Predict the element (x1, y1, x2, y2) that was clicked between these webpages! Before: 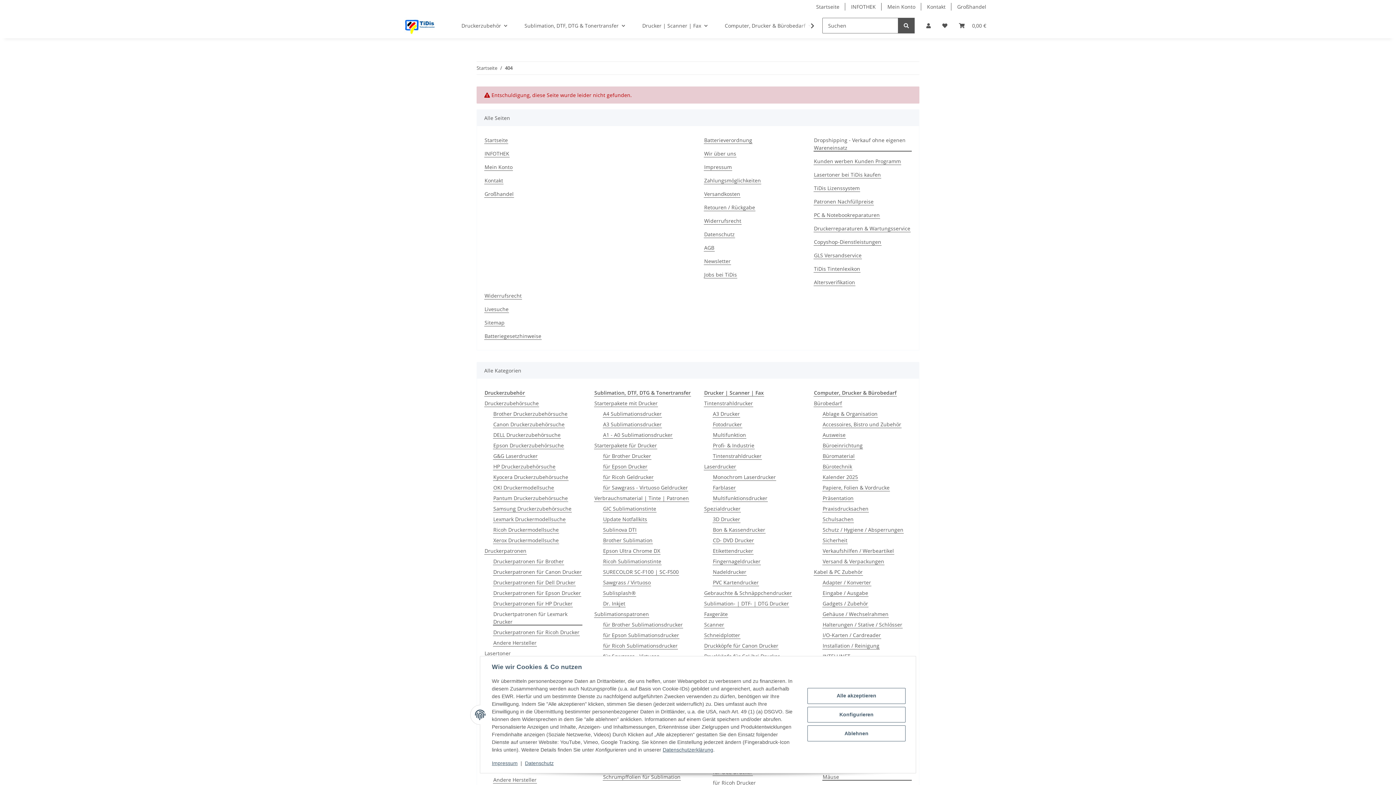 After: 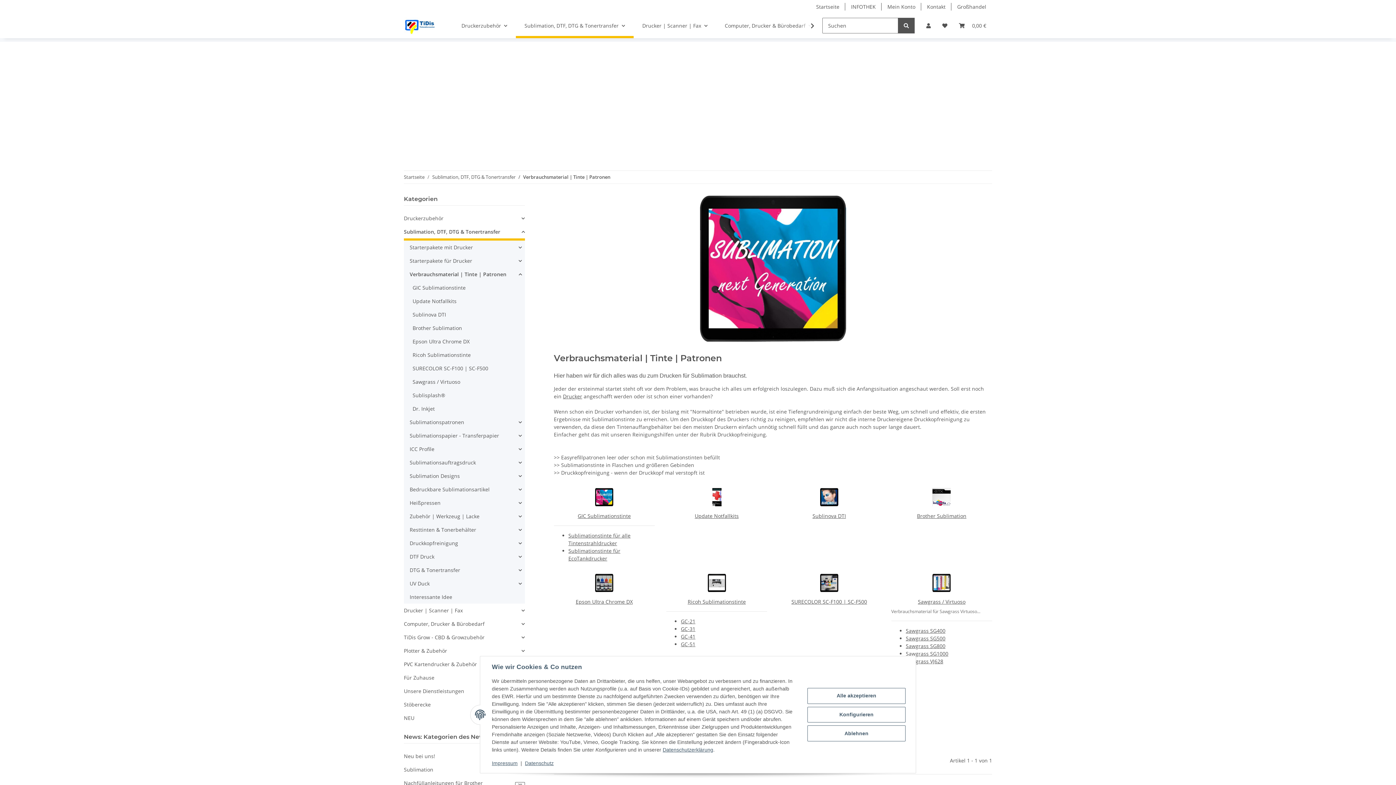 Action: label: Verbrauchsmaterial | Tinte | Patronen bbox: (594, 494, 689, 502)